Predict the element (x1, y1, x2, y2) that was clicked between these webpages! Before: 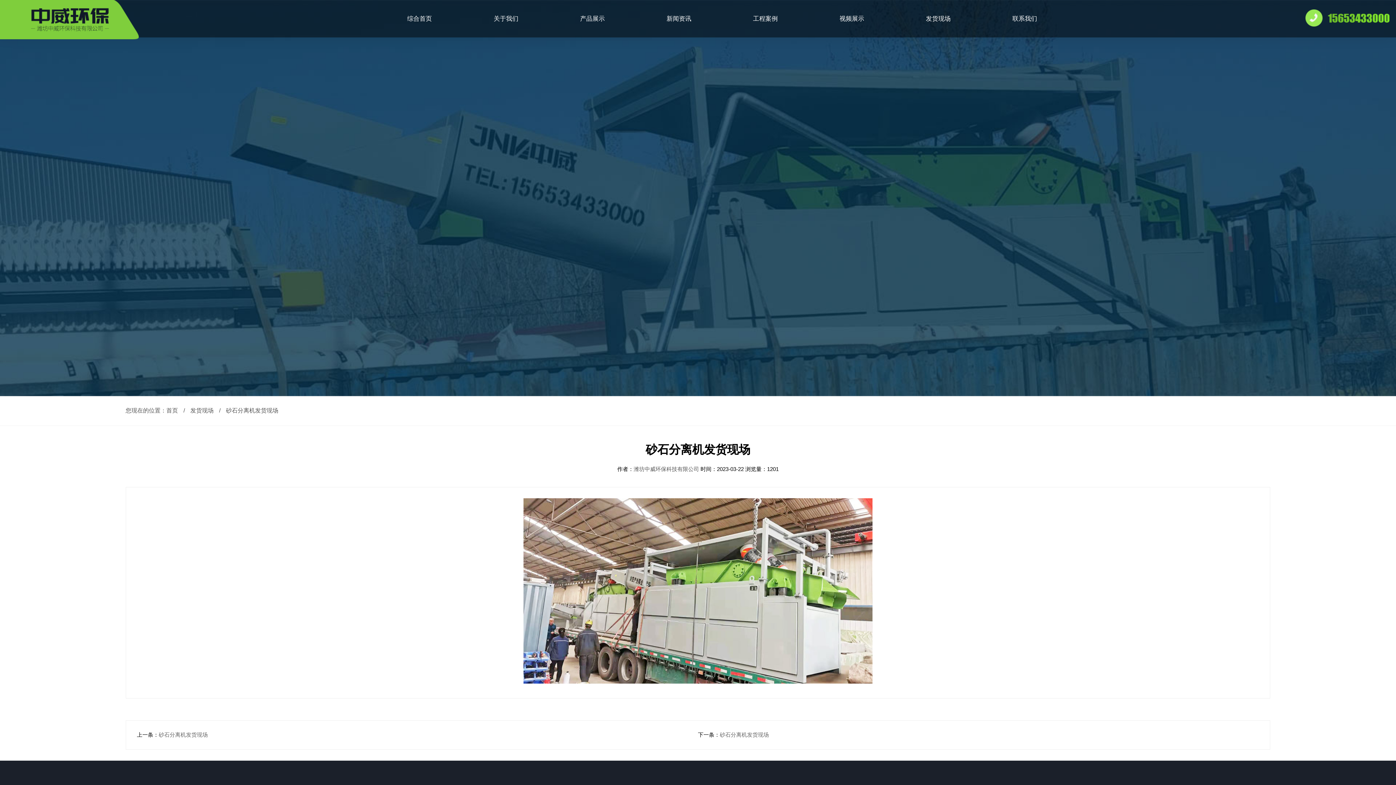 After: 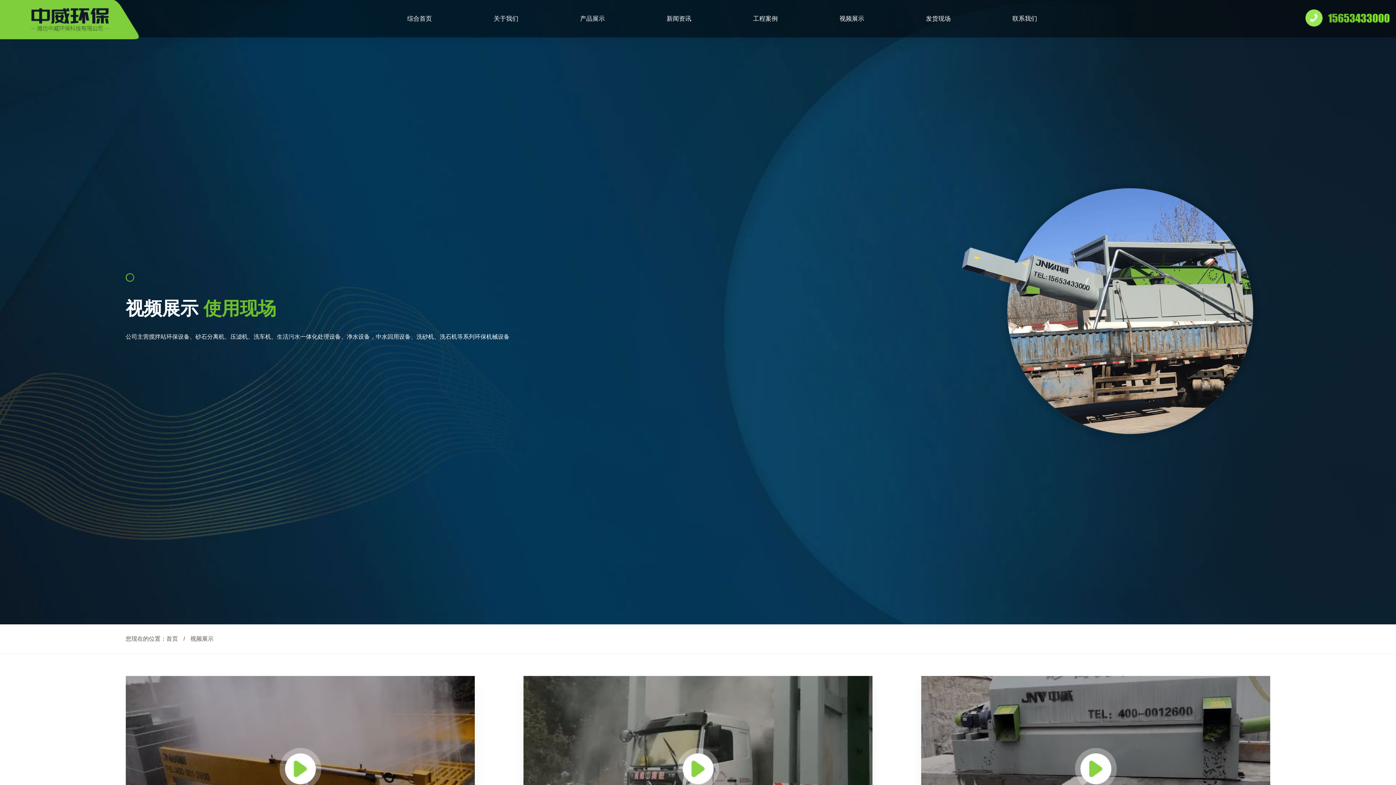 Action: bbox: (814, 0, 889, 37) label: 视频展示